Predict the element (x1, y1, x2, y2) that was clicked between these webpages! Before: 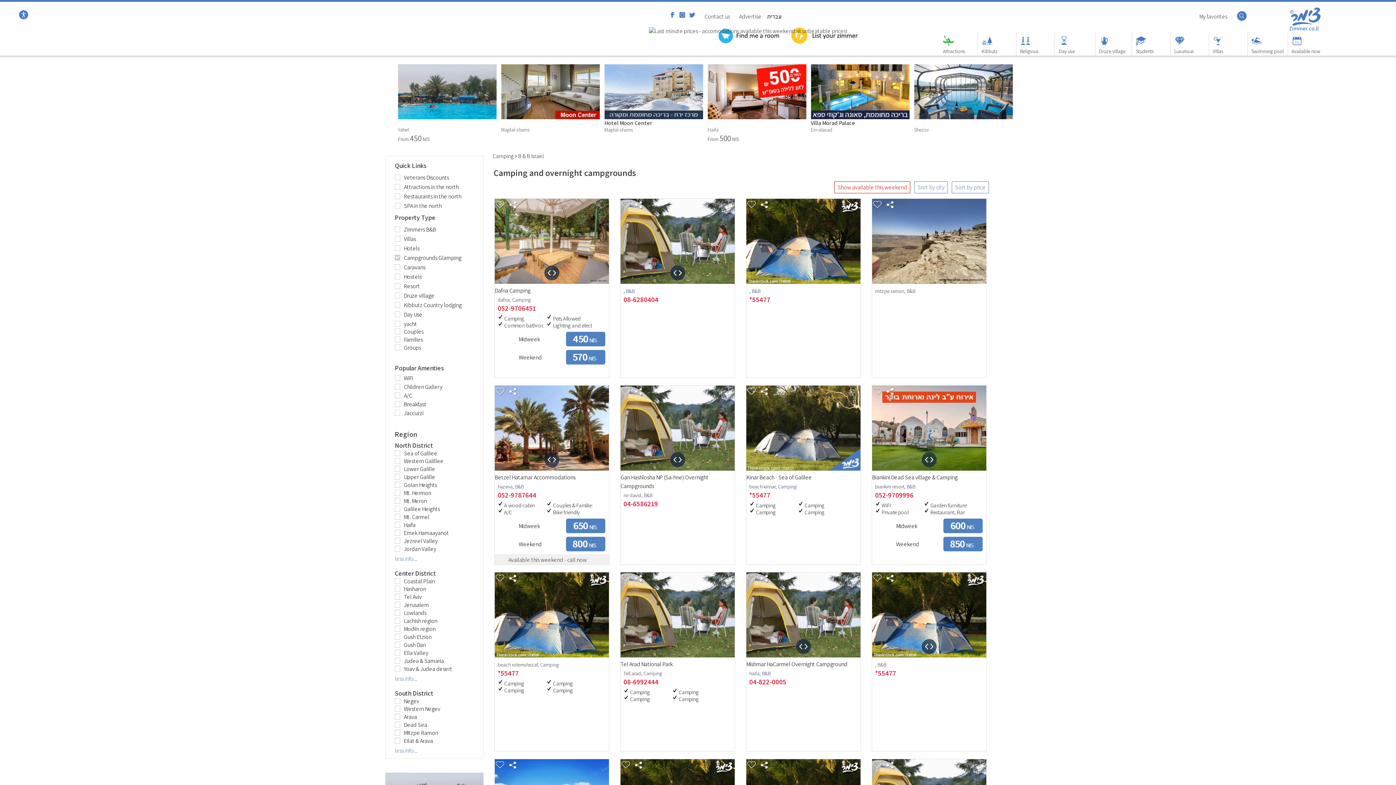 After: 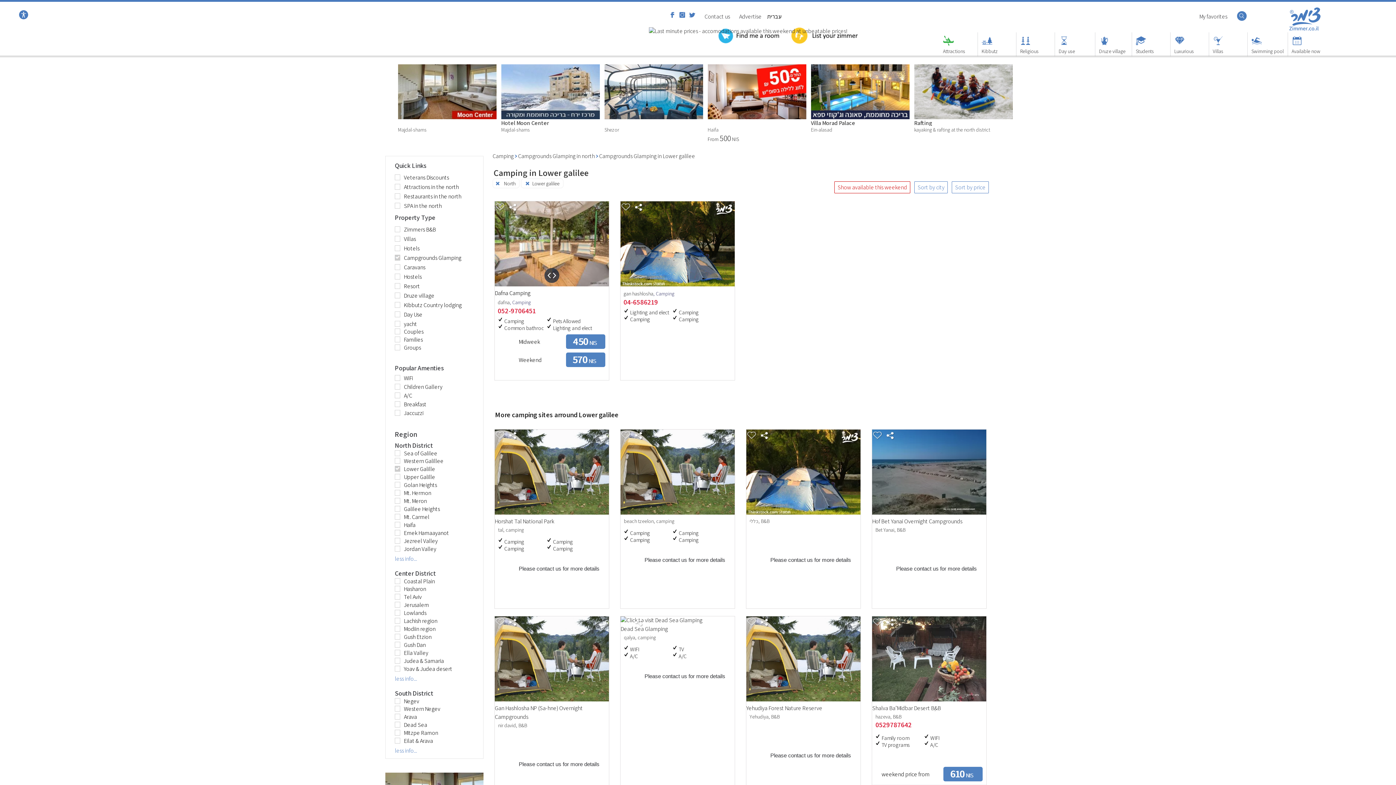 Action: label: Lower Galille

 bbox: (385, 465, 480, 471)